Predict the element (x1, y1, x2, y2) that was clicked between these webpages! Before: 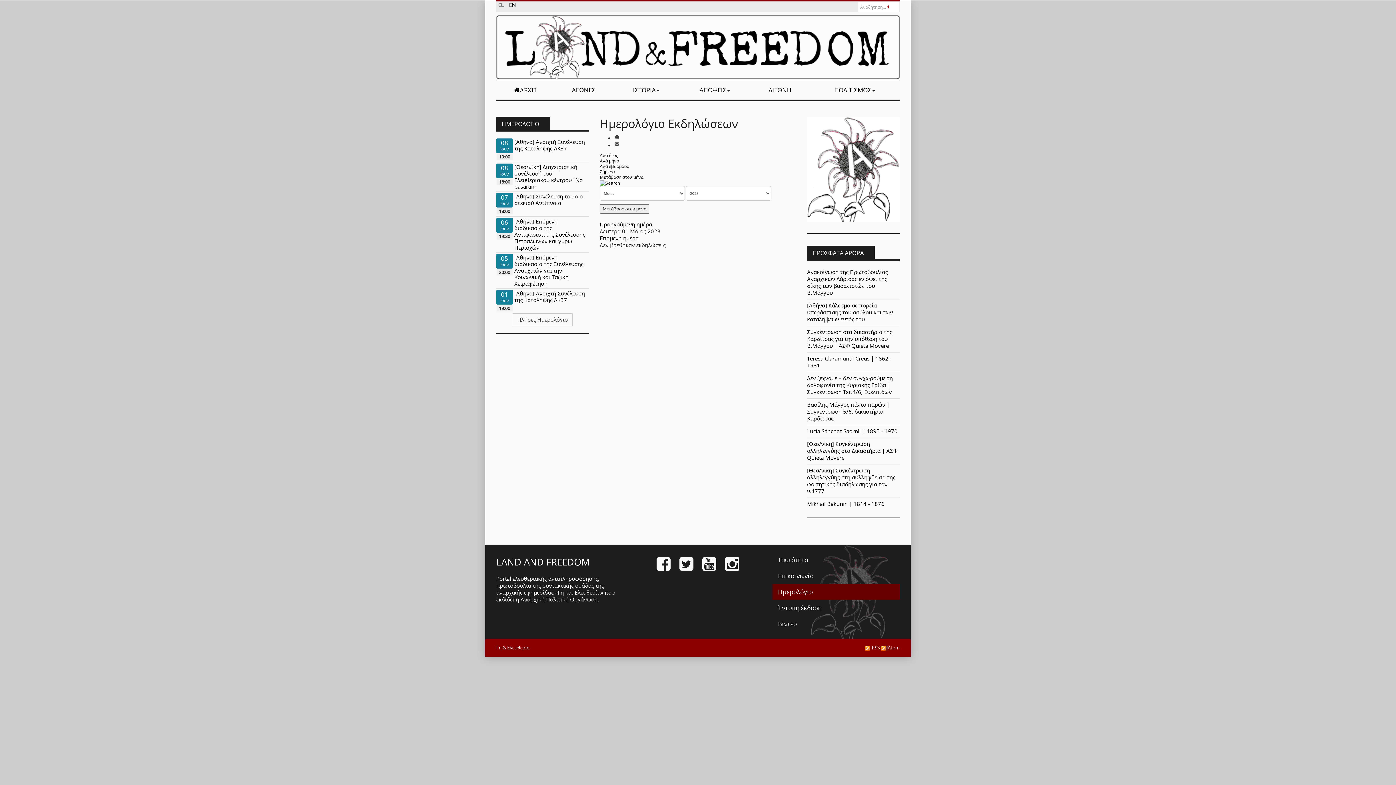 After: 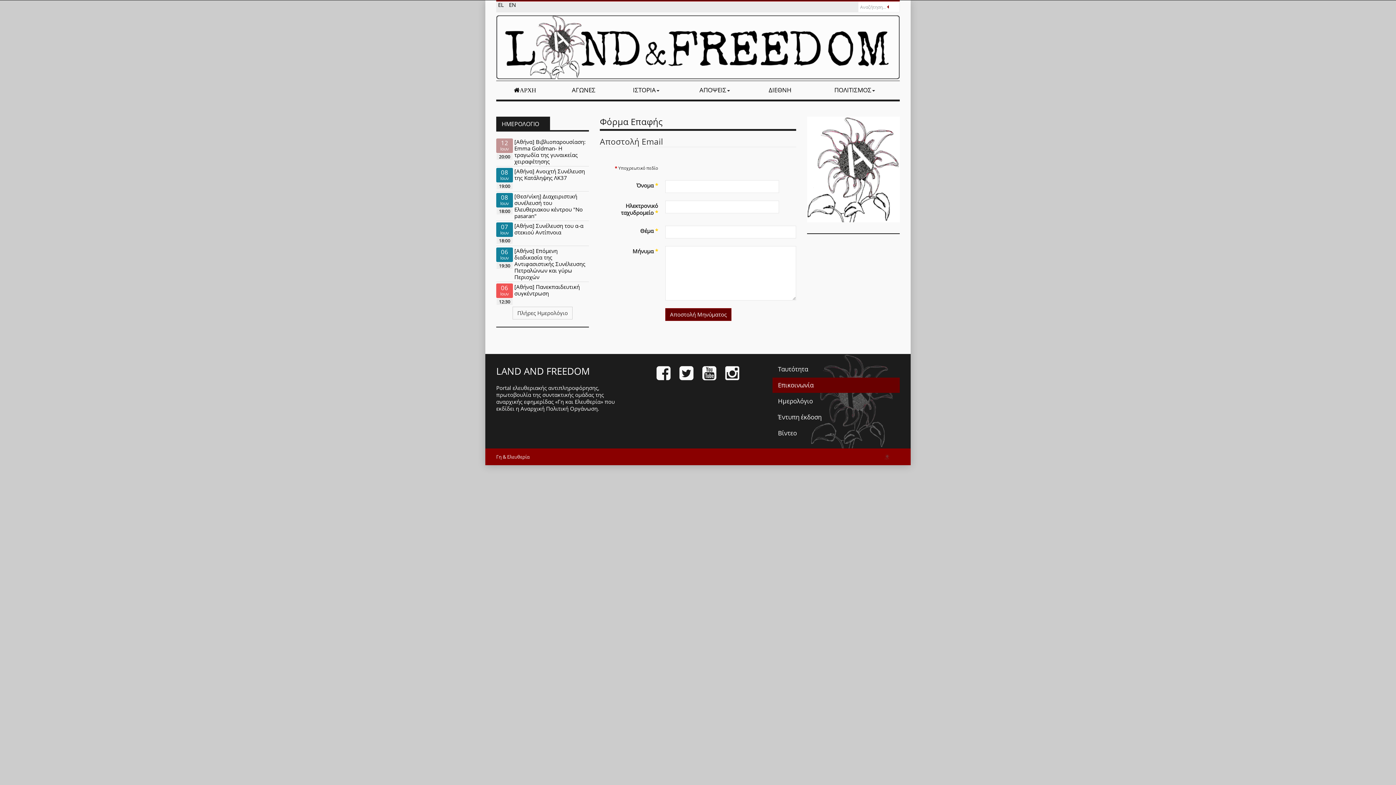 Action: bbox: (772, 568, 900, 584) label: Επικοινωνία